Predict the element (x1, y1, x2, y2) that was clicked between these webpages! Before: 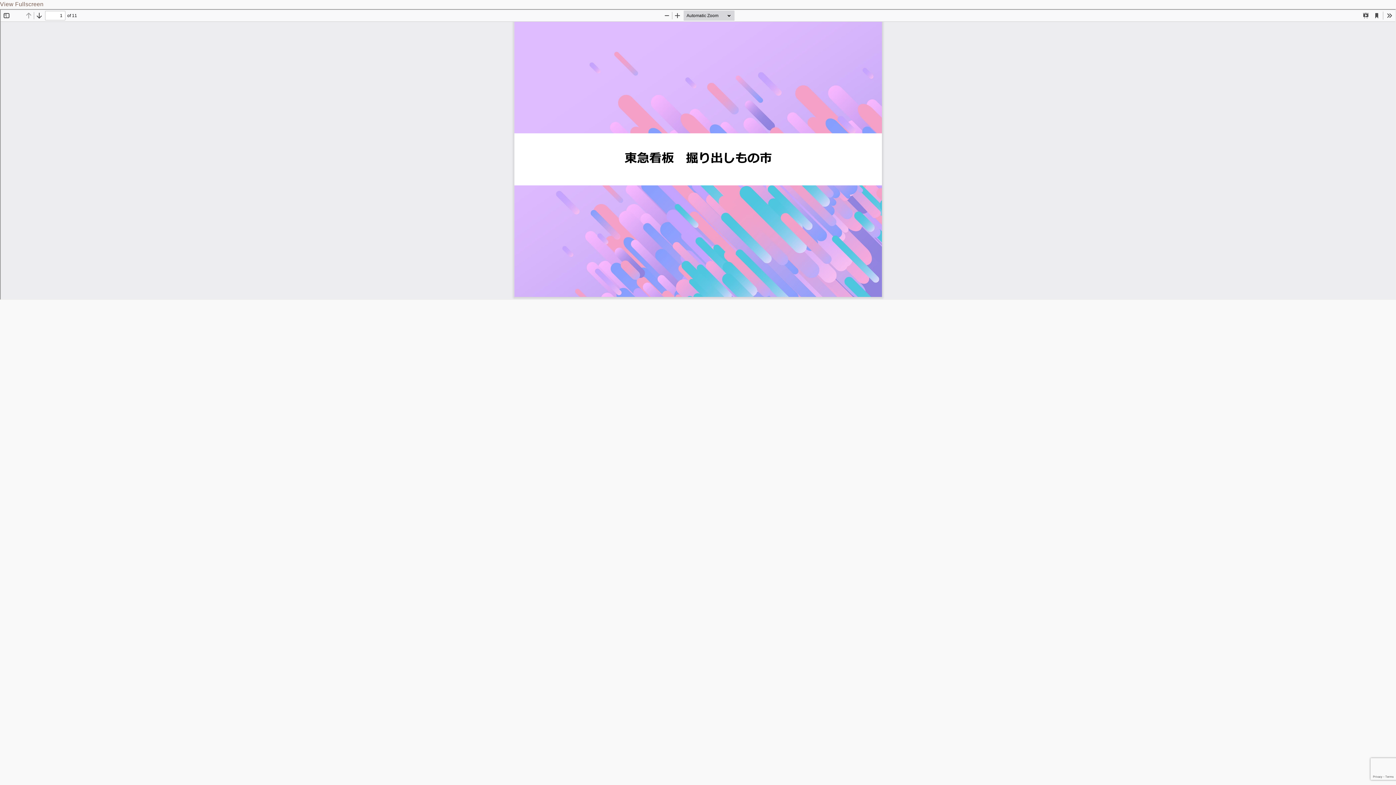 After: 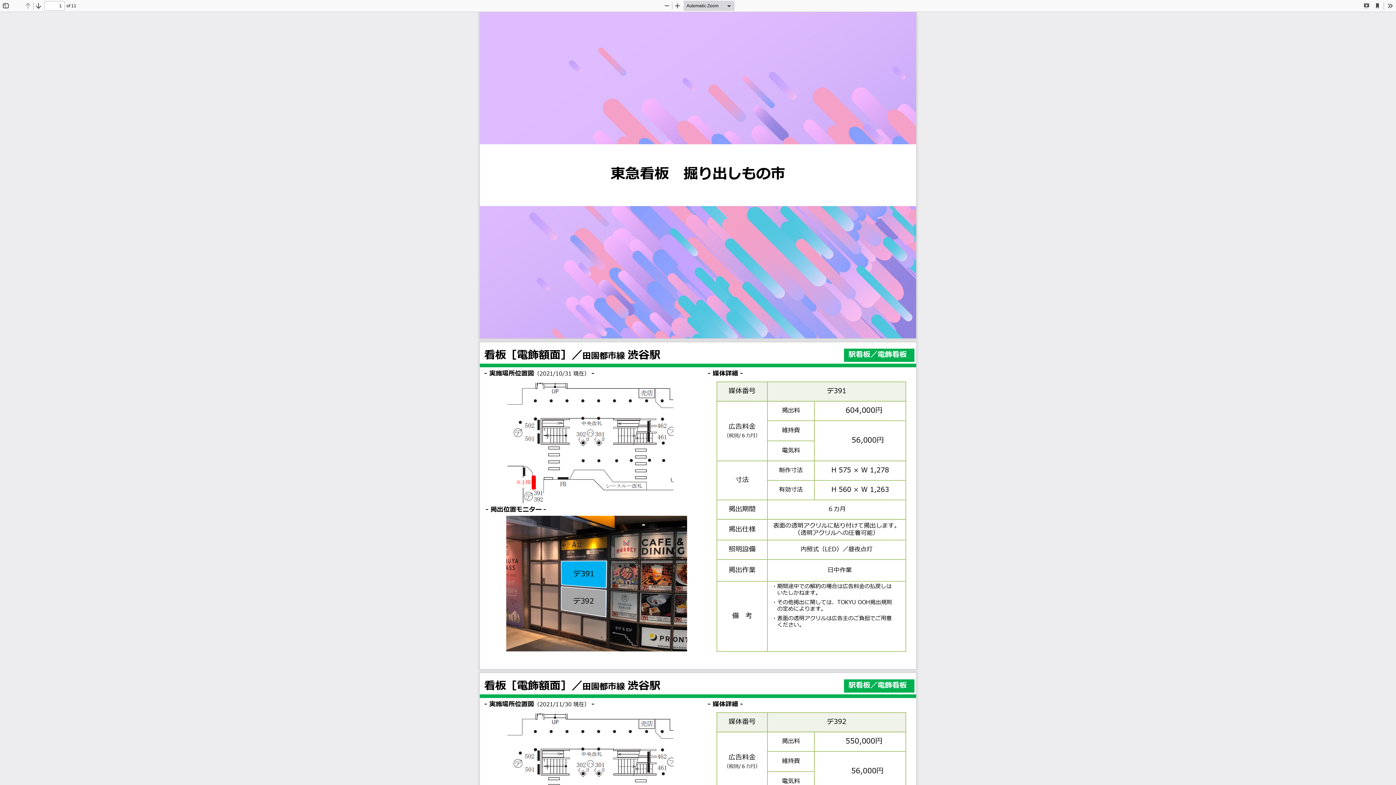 Action: label: View Fullscreen bbox: (0, 1, 43, 7)